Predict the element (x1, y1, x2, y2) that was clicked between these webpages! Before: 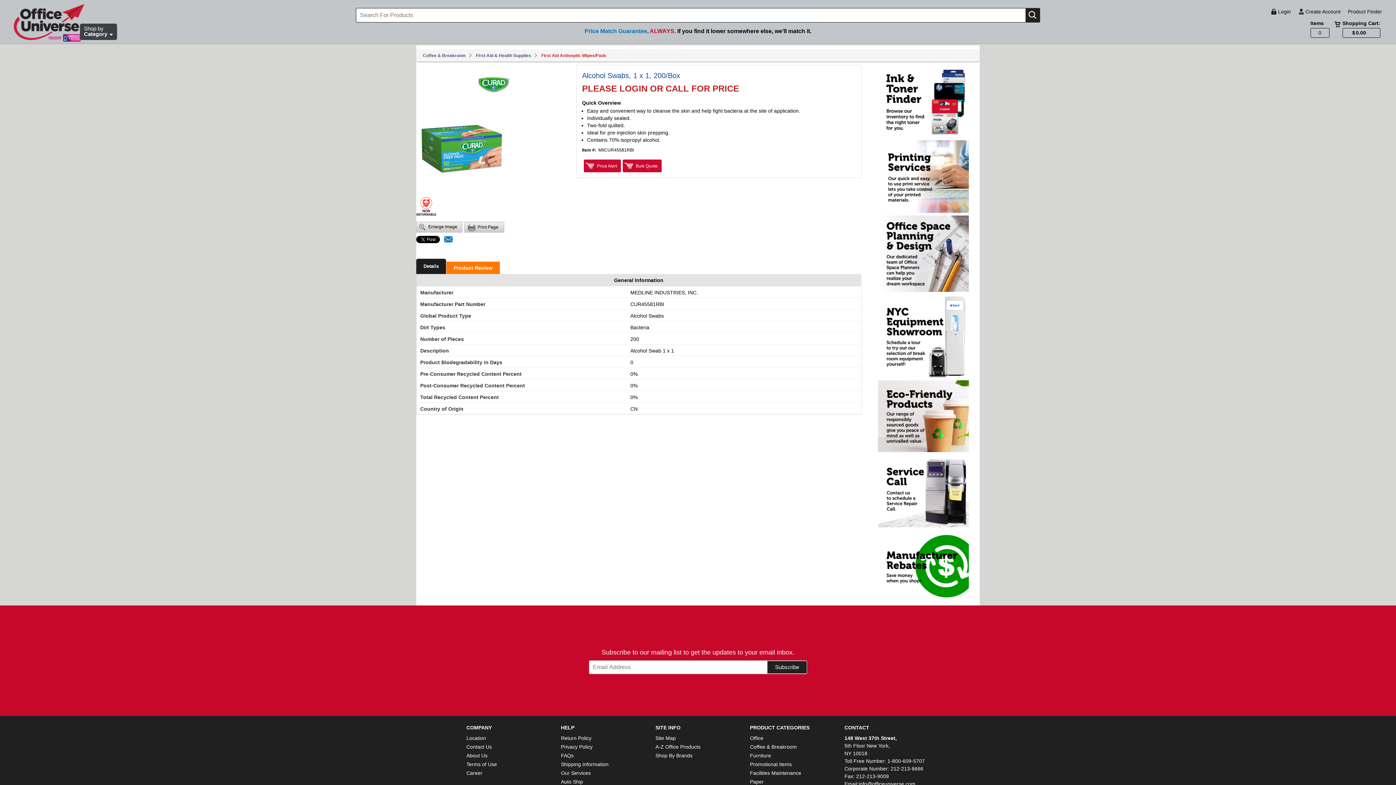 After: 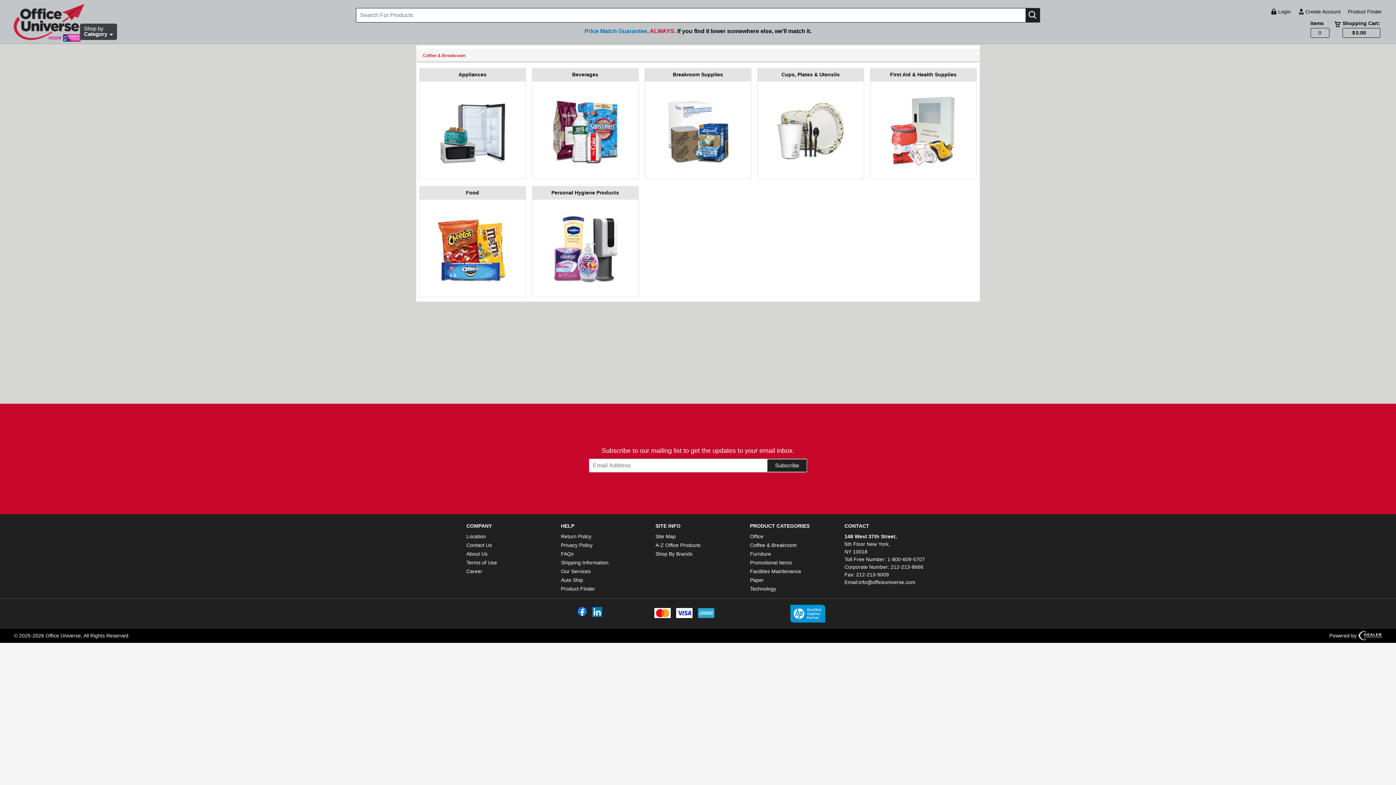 Action: bbox: (422, 53, 465, 58) label: Coffee & Breakroom